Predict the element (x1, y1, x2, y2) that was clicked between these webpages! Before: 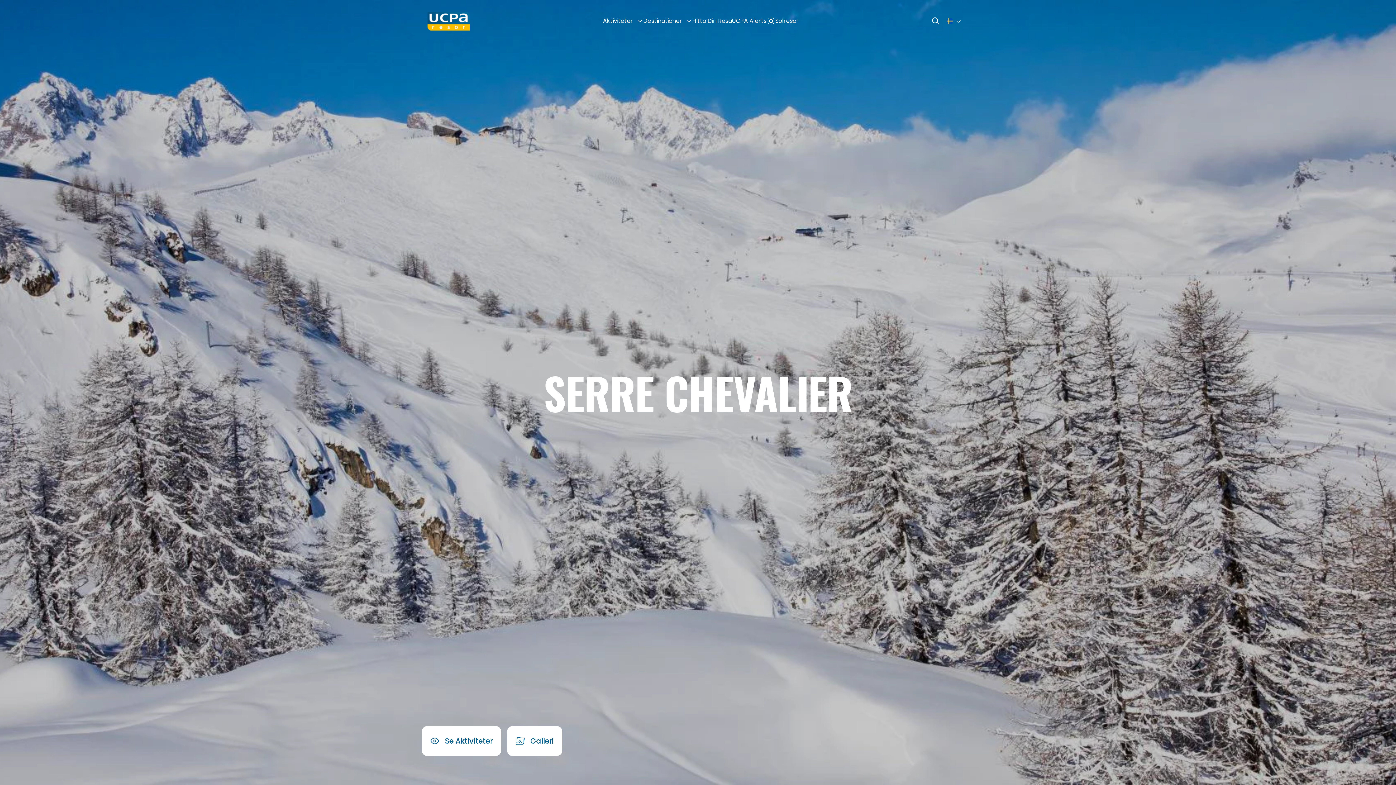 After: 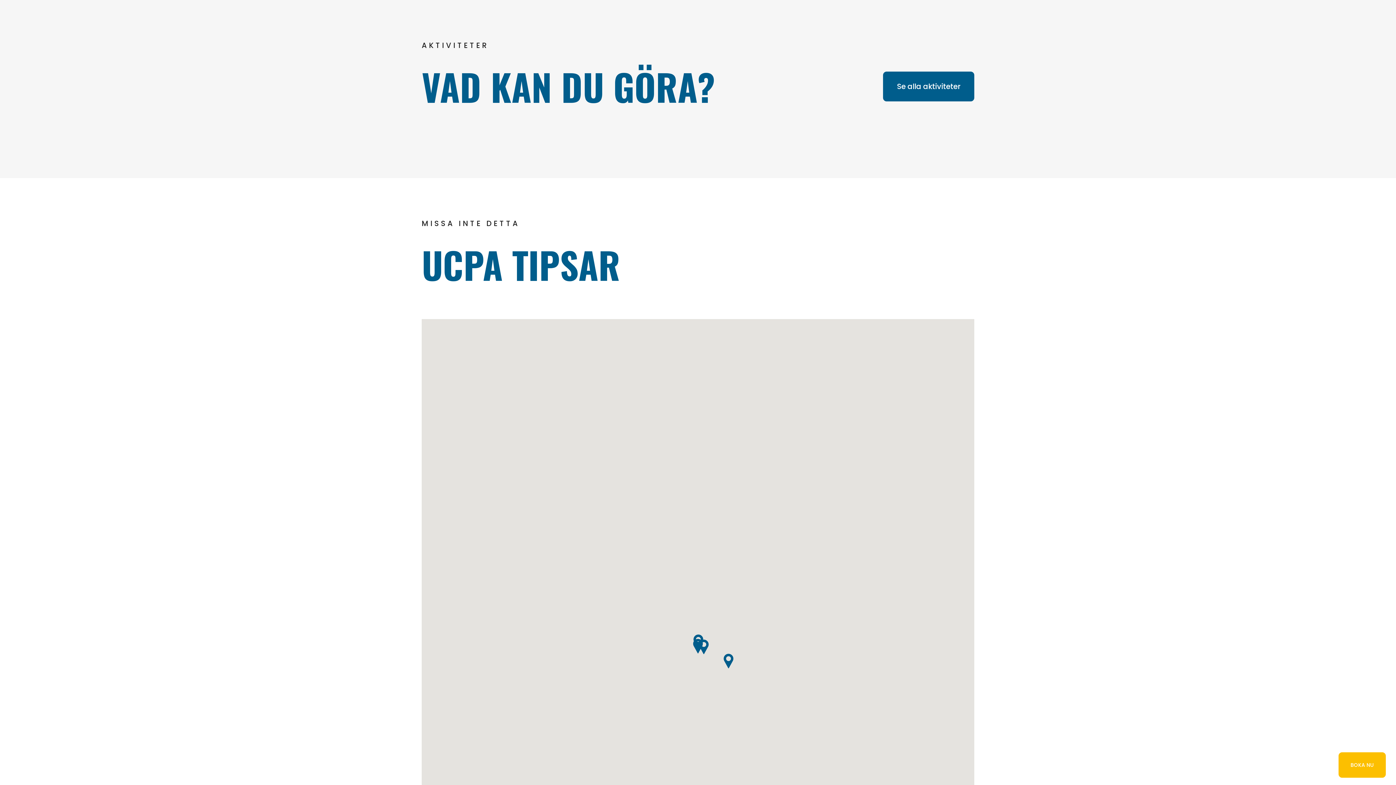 Action: label: Se Aktiviteter bbox: (421, 726, 501, 756)